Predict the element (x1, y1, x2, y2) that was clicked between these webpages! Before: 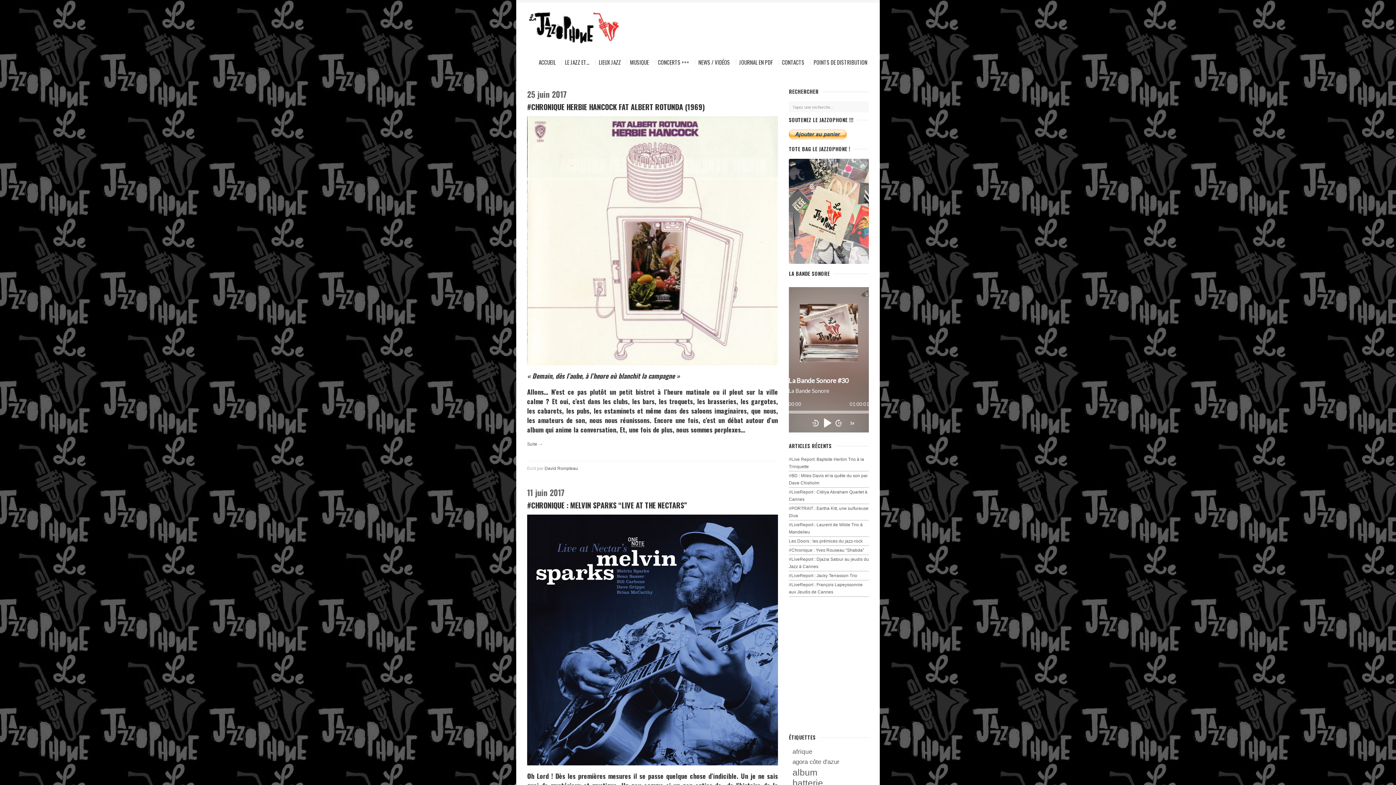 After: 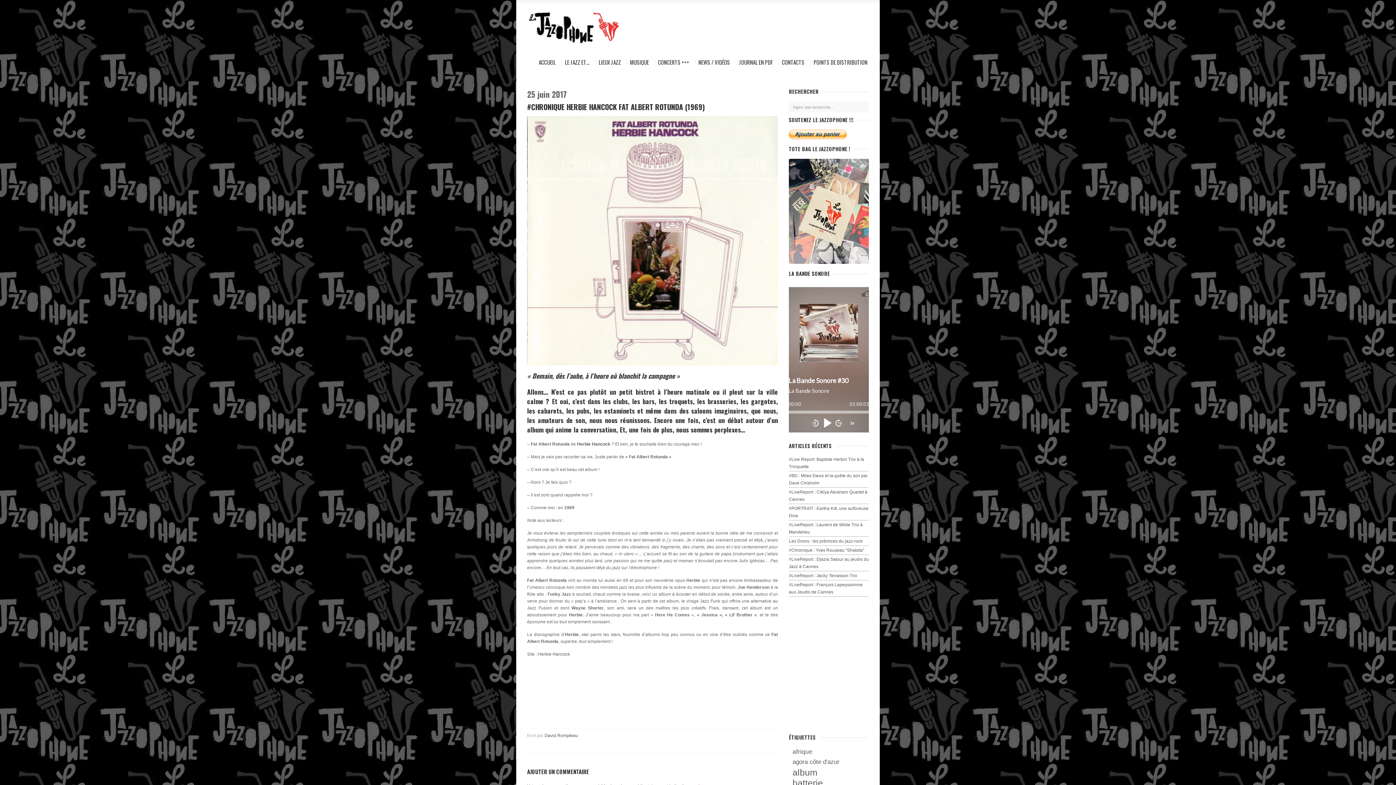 Action: label: #CHRONIQUE HERBIE HANCOCK FAT ALBERT ROTUNDA (1969) bbox: (527, 101, 704, 112)